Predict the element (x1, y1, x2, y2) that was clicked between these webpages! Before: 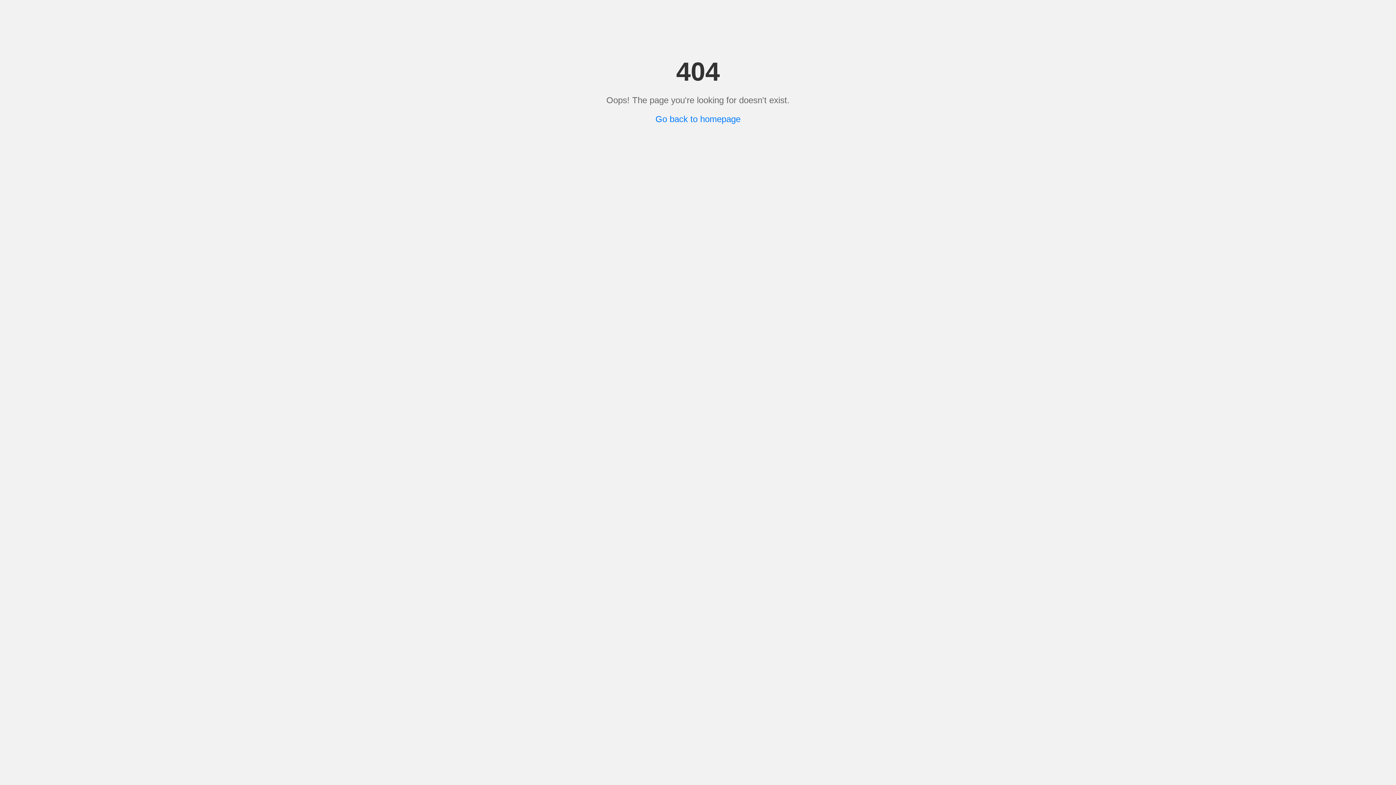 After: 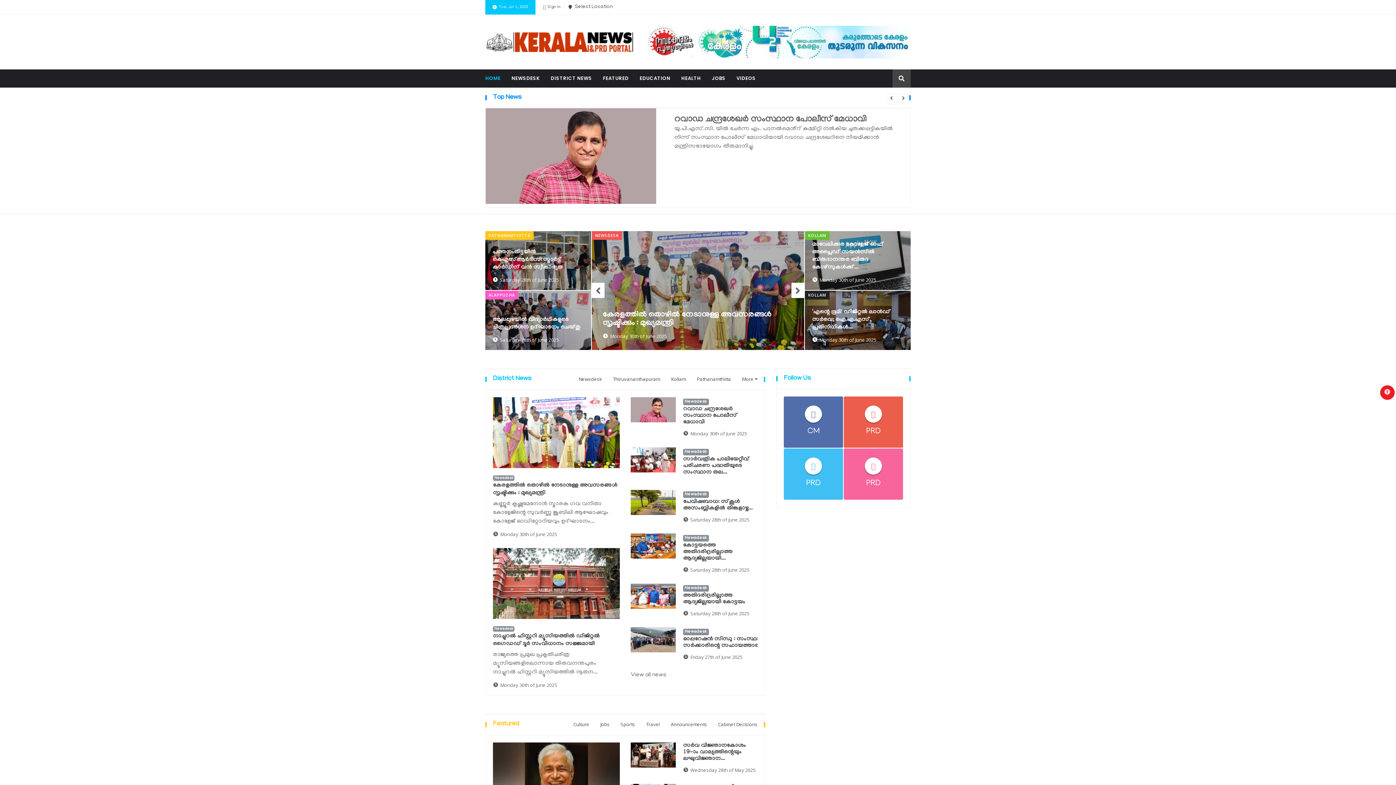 Action: label: Go back to homepage bbox: (655, 114, 740, 124)